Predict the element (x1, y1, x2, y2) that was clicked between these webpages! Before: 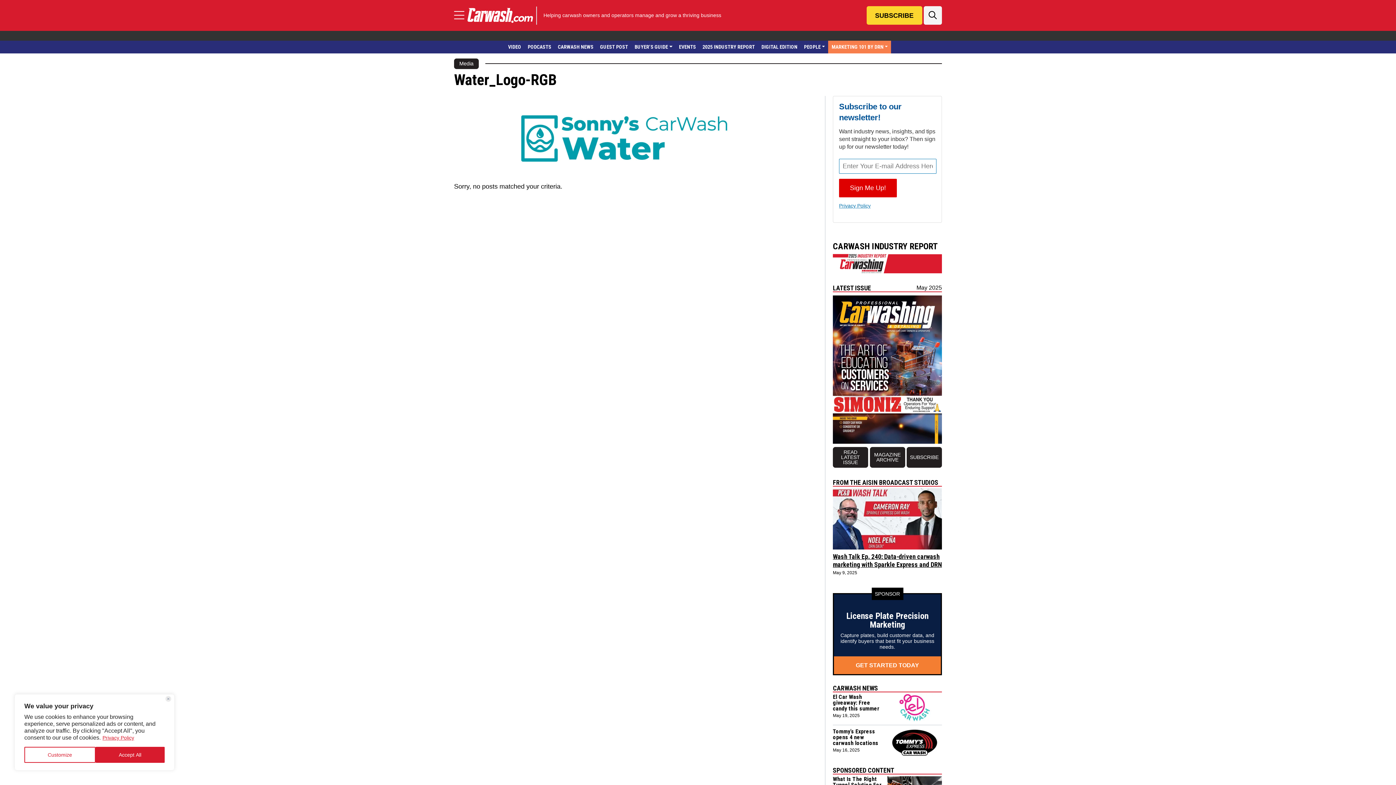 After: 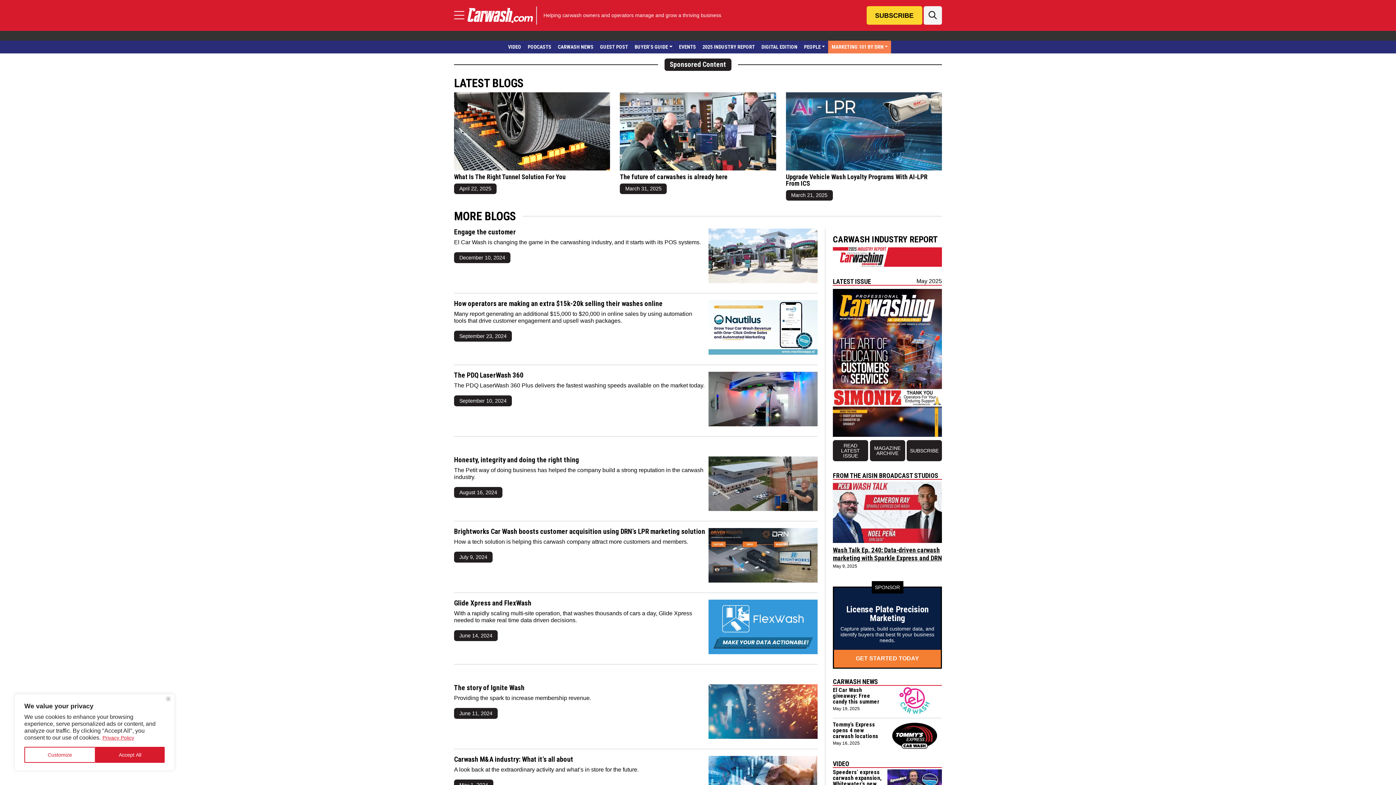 Action: label: Sponsored Content bbox: (833, 766, 894, 774)